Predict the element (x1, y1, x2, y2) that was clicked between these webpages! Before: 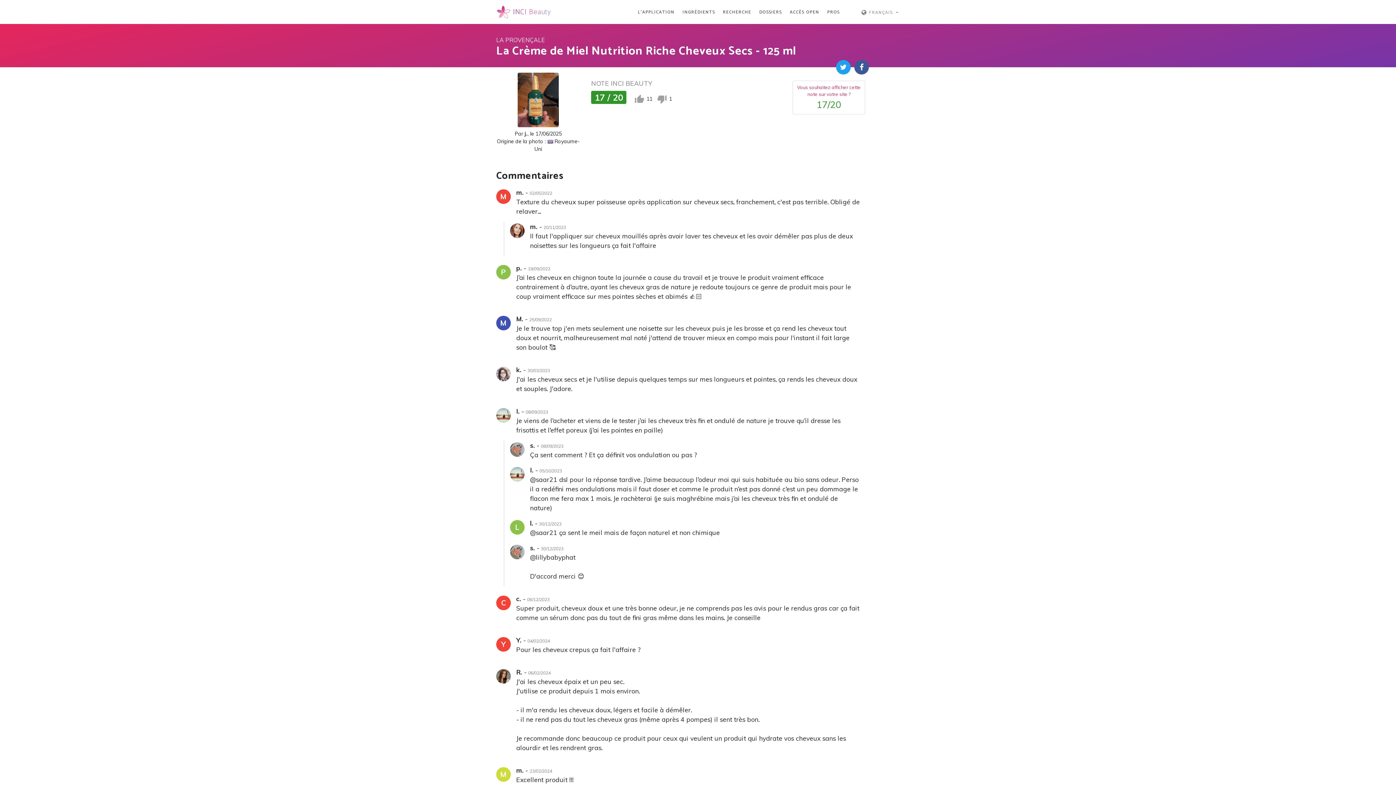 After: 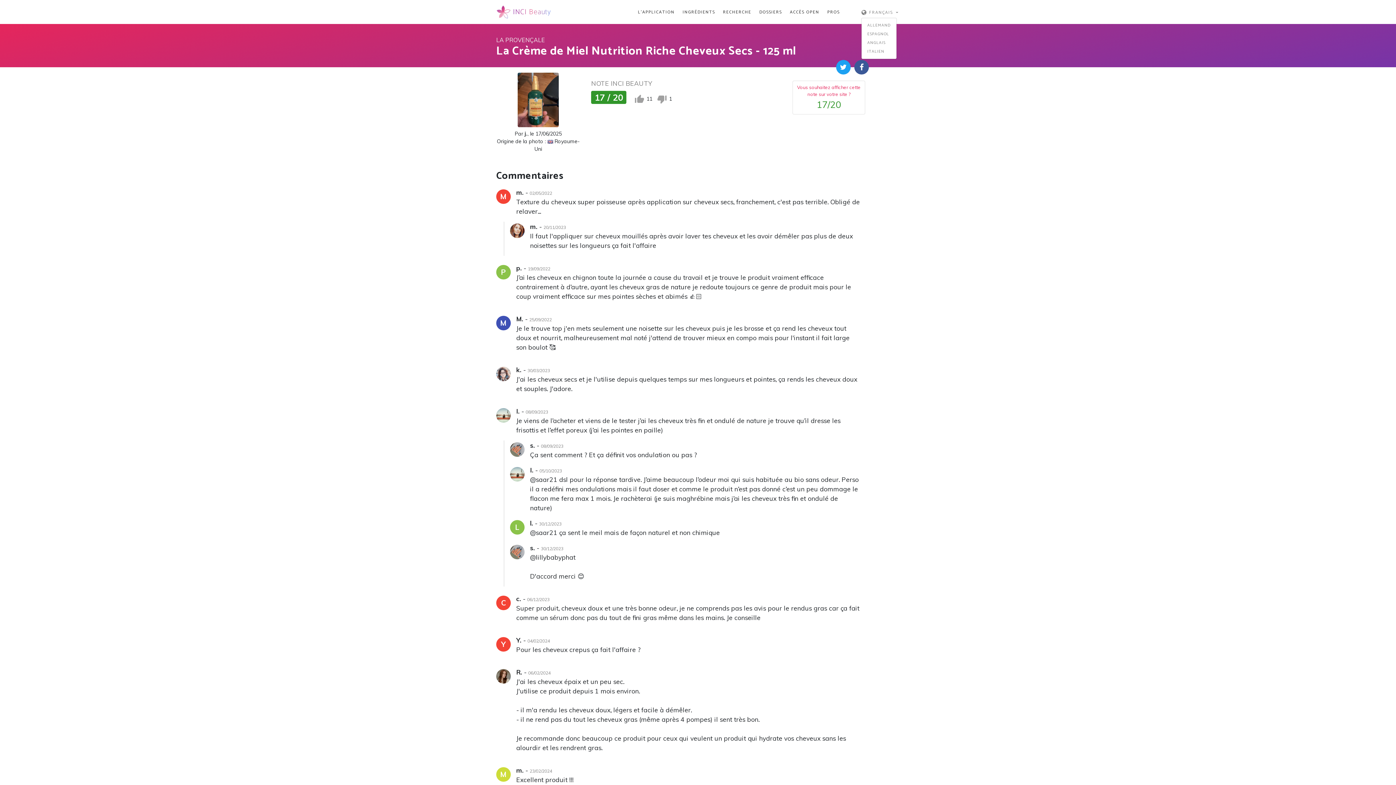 Action: label:  FRANÇAIS  bbox: (861, 7, 898, 16)